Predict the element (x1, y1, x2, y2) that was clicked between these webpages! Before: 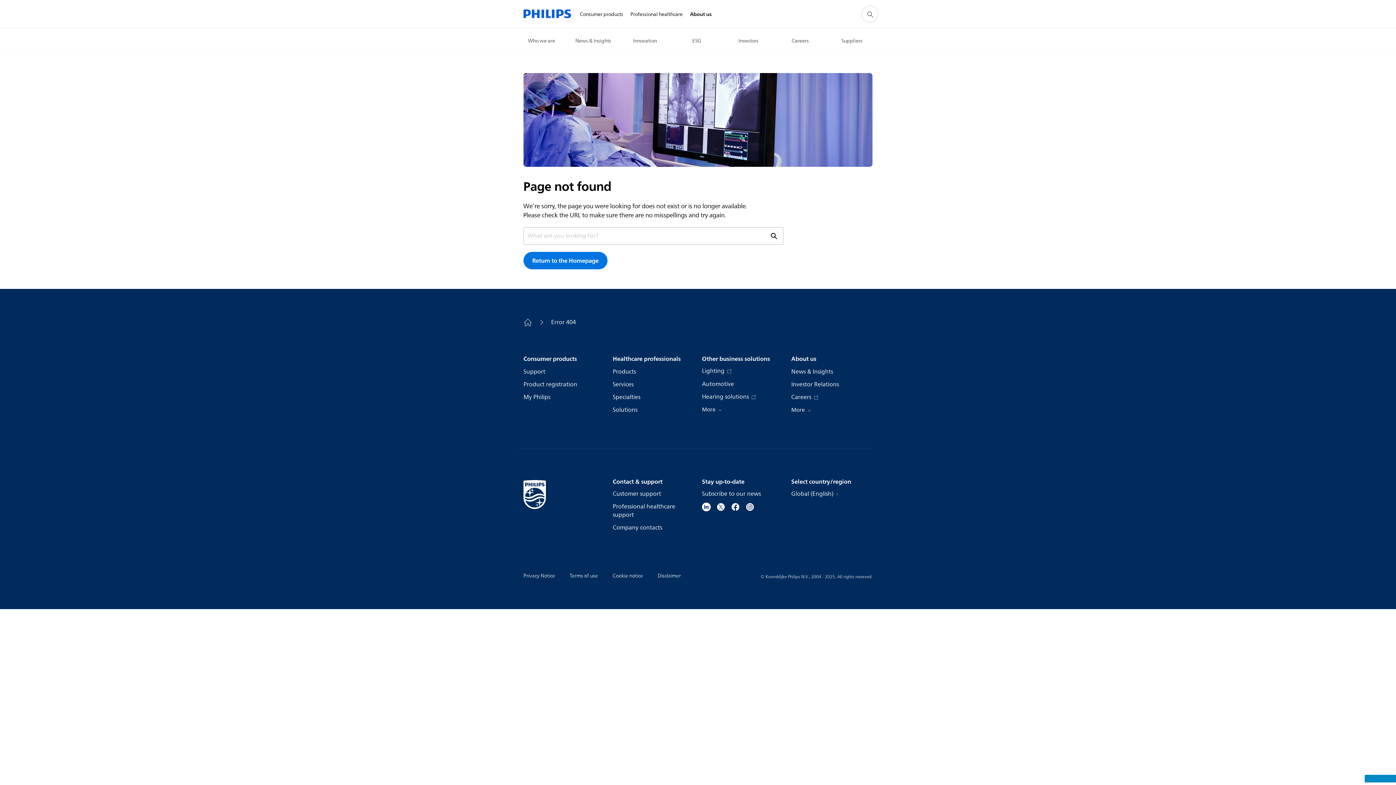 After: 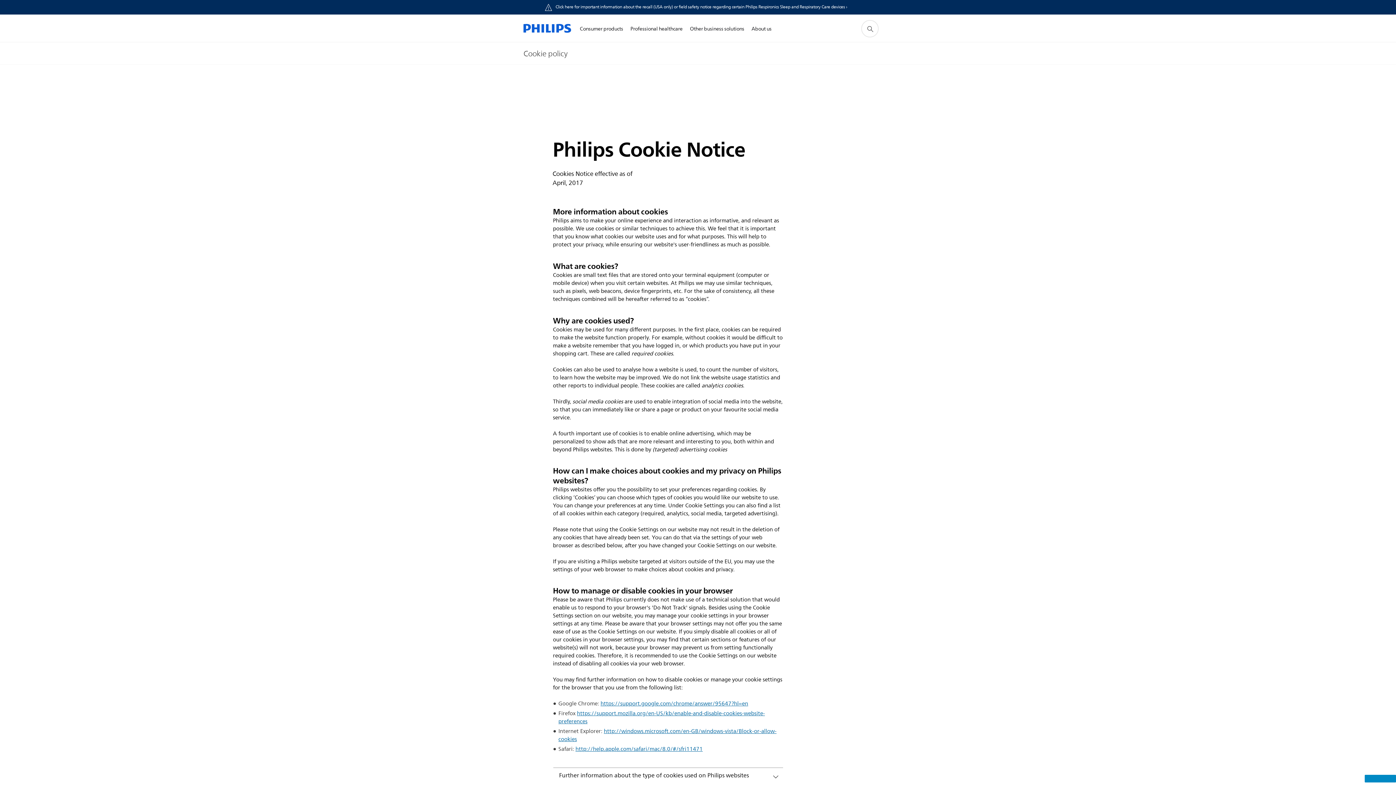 Action: label: Cookie notice bbox: (612, 571, 643, 580)